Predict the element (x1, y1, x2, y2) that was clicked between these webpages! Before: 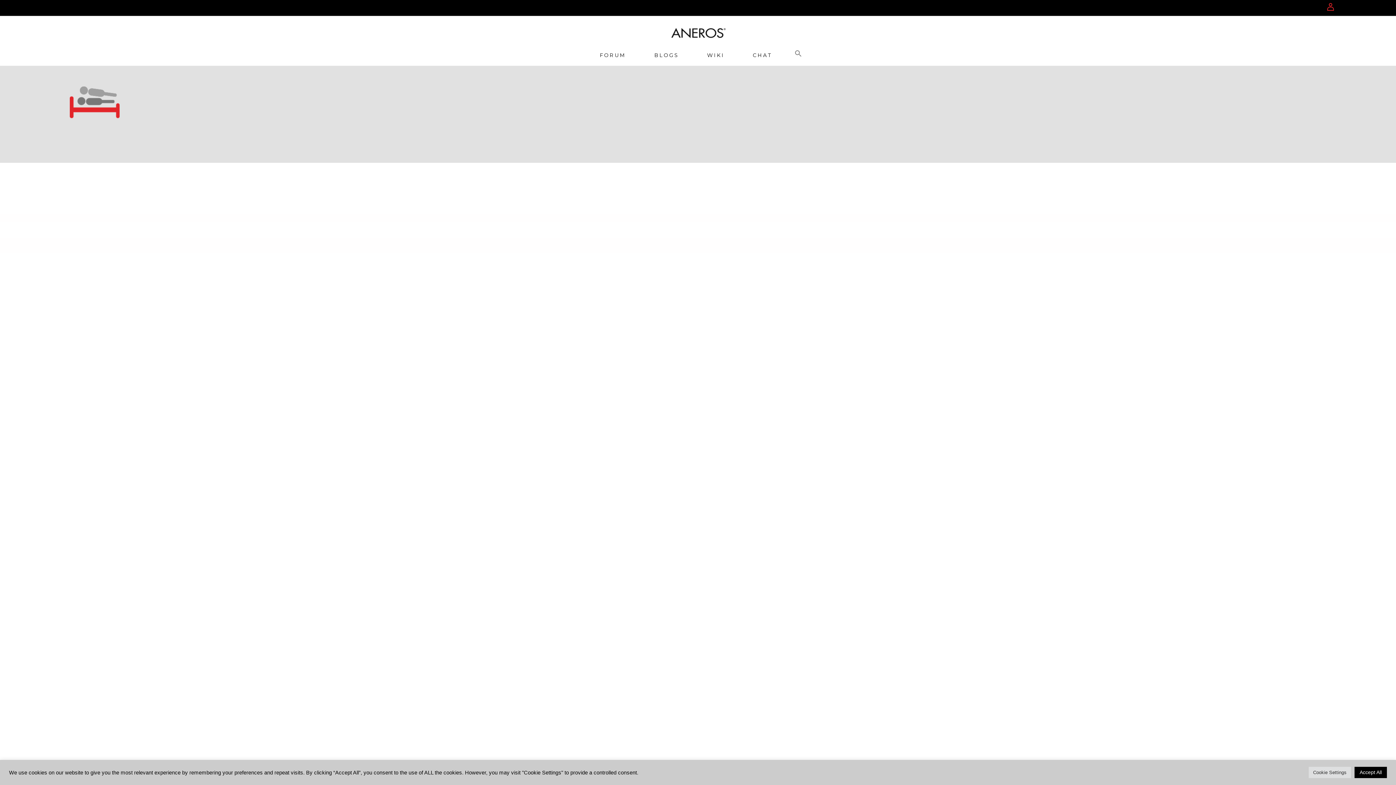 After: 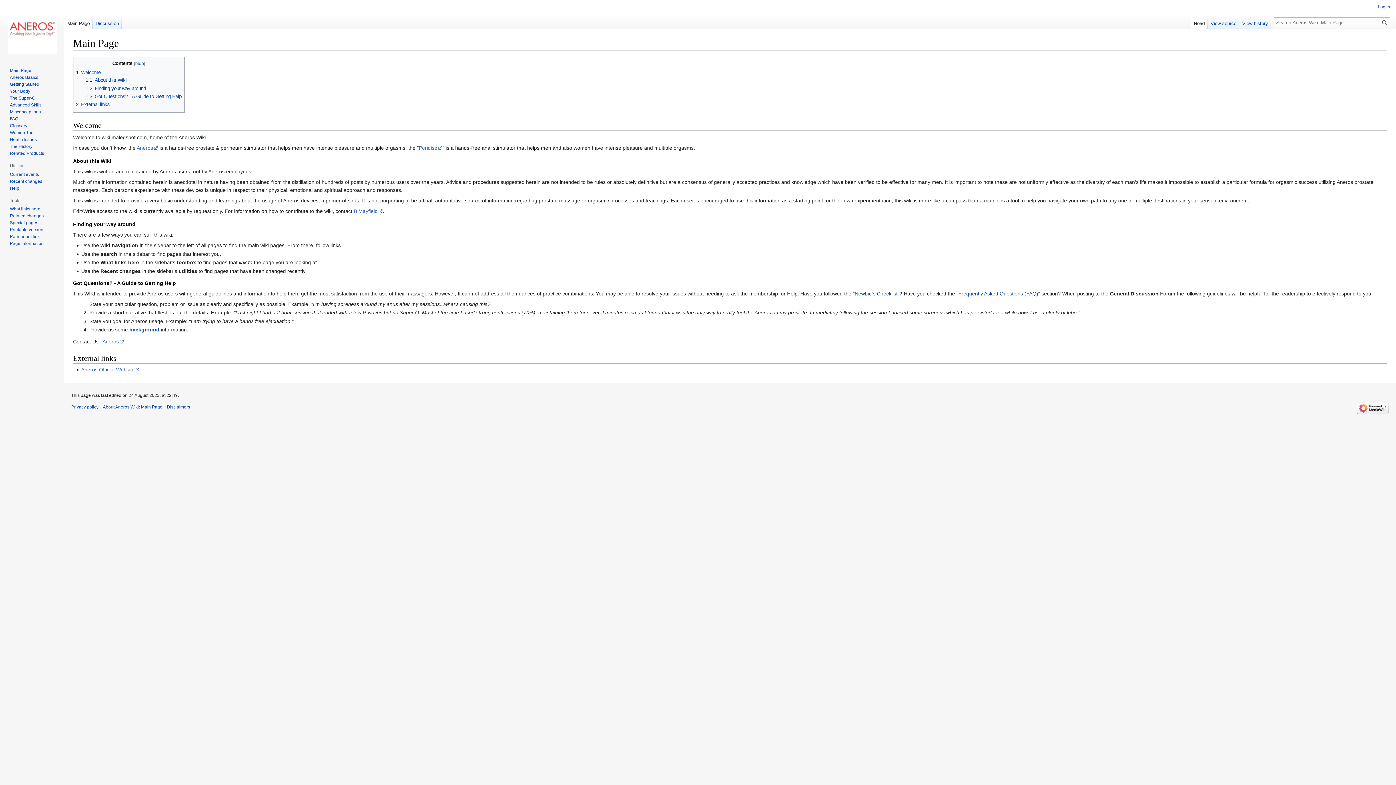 Action: label: WIKI bbox: (693, 41, 738, 83)